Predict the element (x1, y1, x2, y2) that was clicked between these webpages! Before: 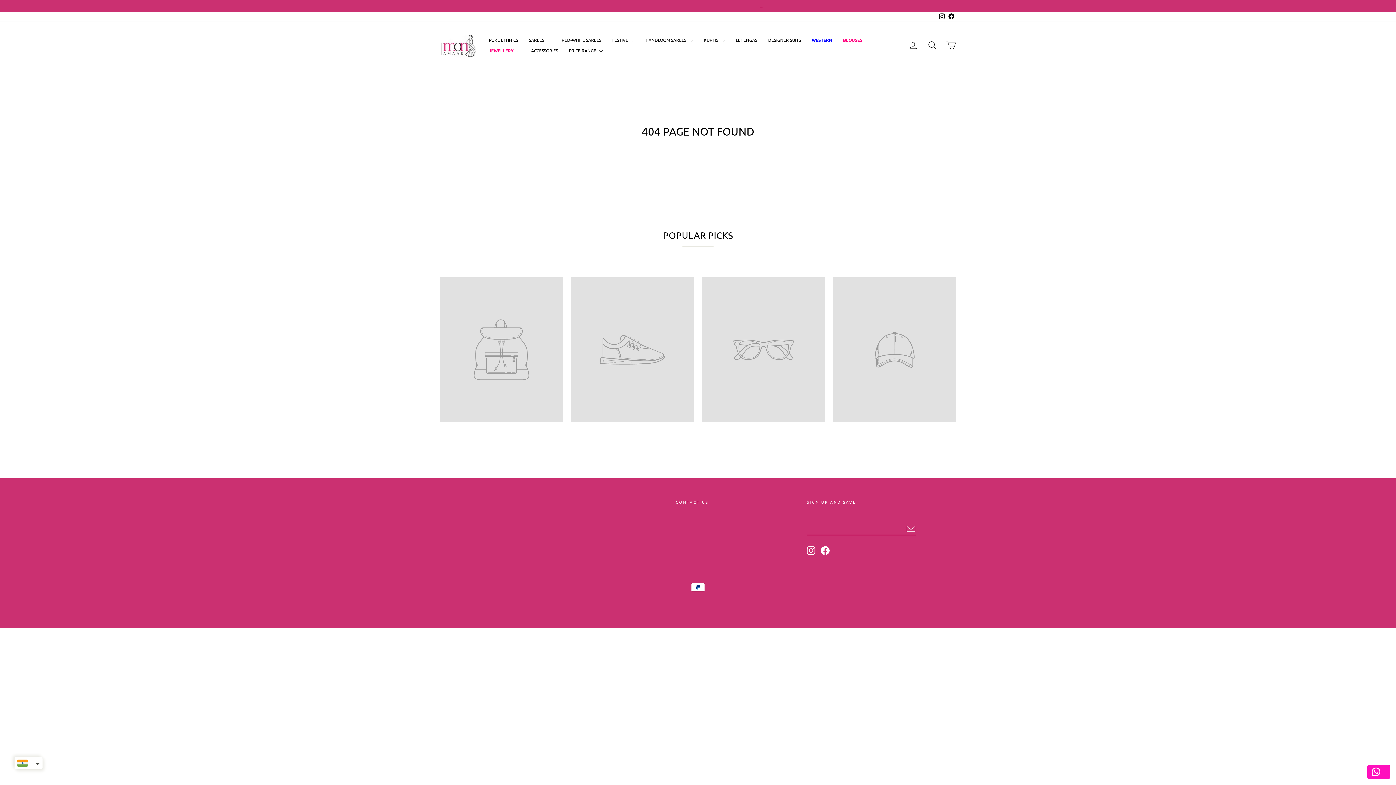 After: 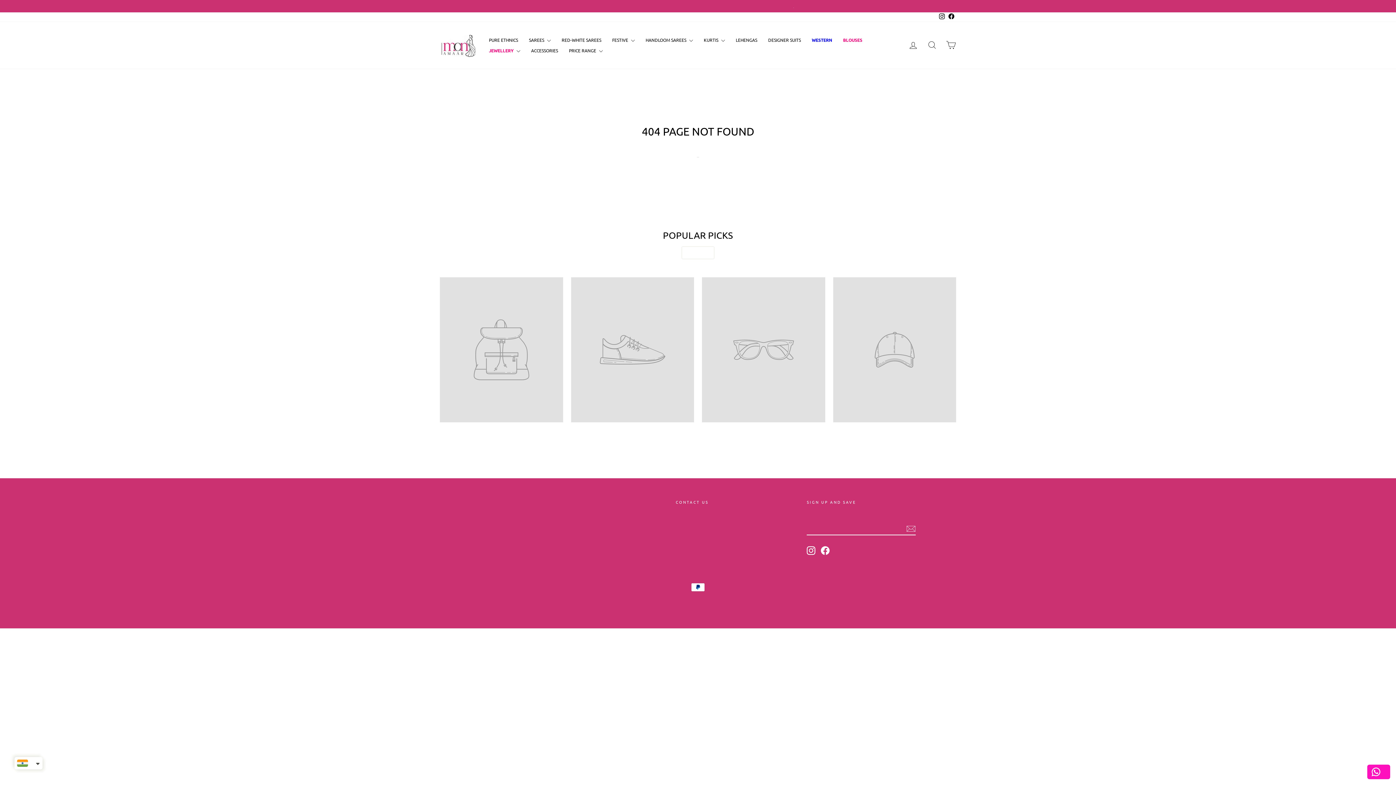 Action: bbox: (821, 546, 829, 555) label: Facebook